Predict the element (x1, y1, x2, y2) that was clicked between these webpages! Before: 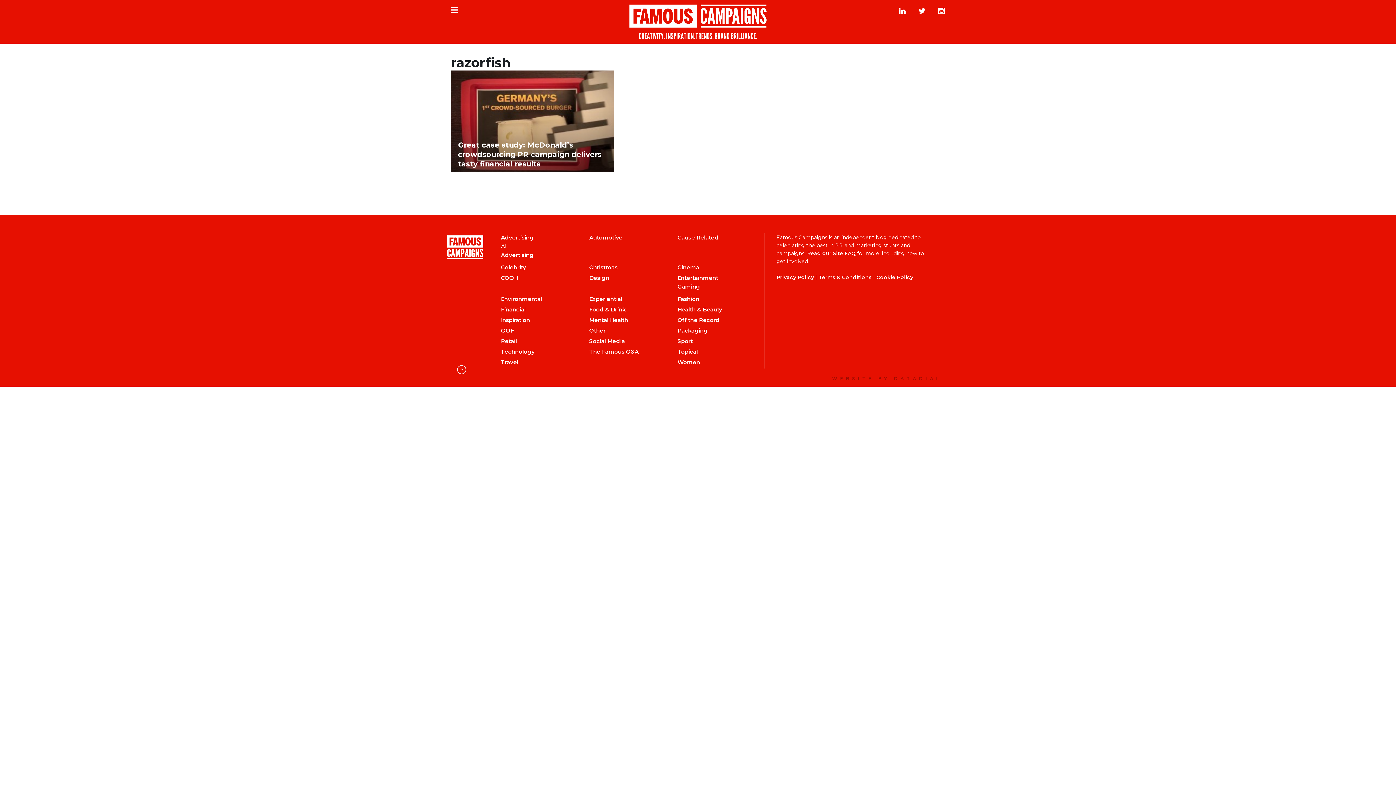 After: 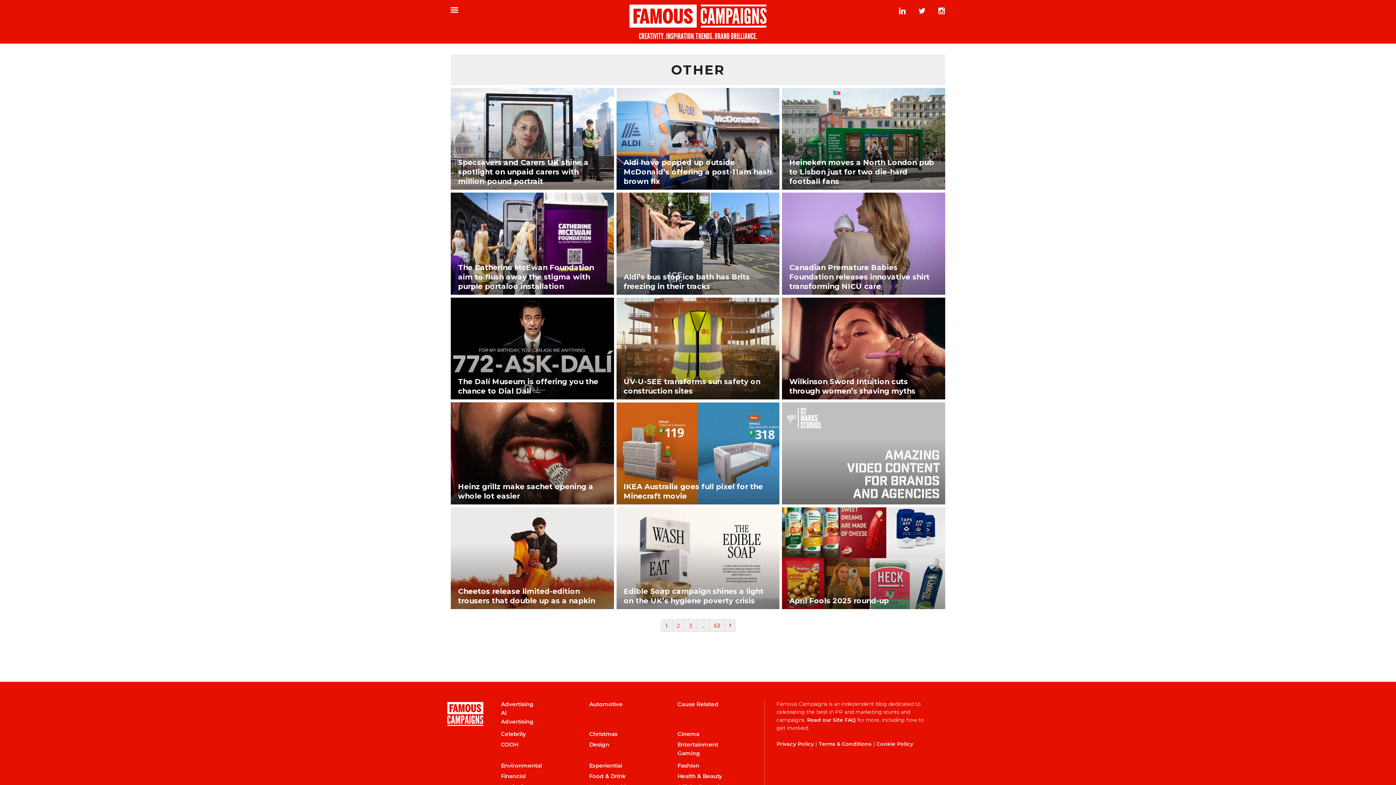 Action: label: Other bbox: (589, 326, 669, 335)